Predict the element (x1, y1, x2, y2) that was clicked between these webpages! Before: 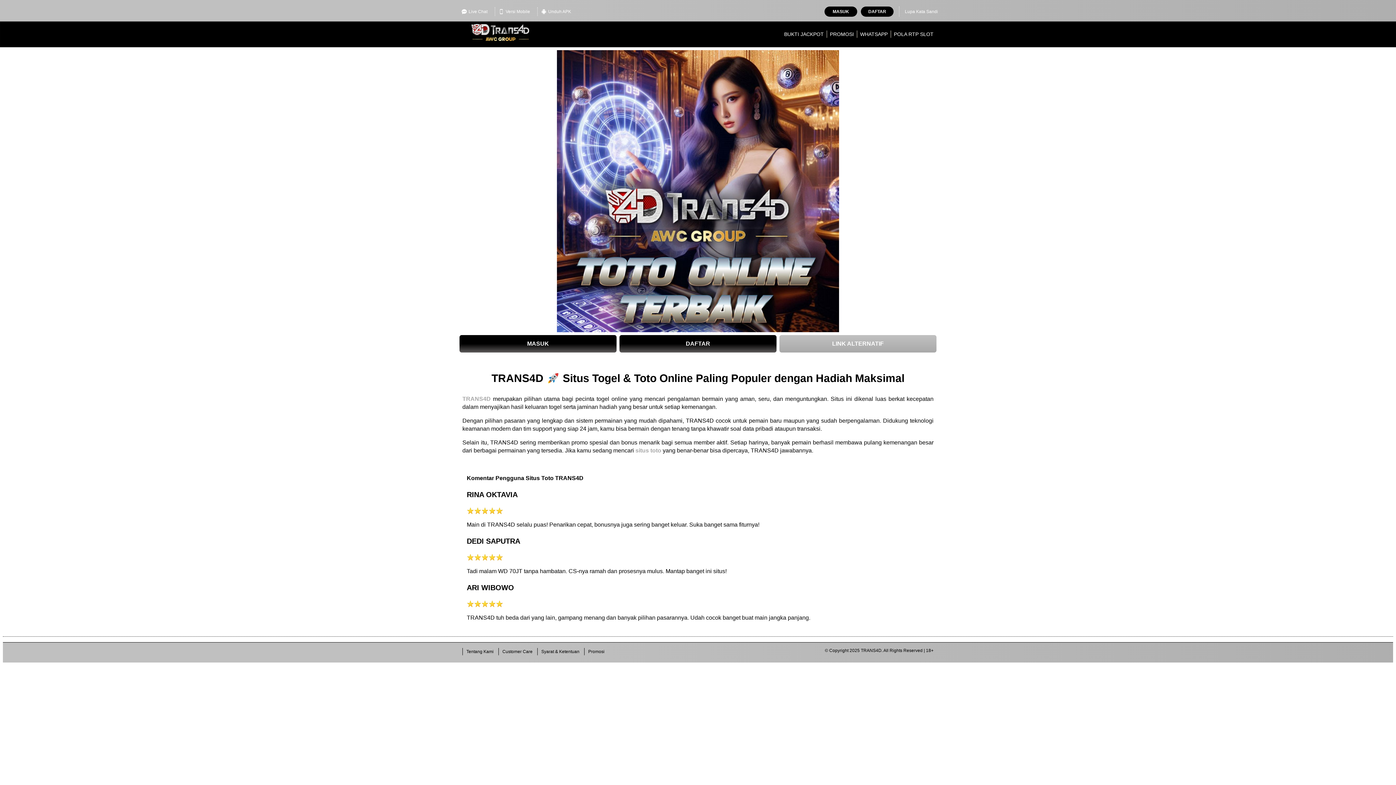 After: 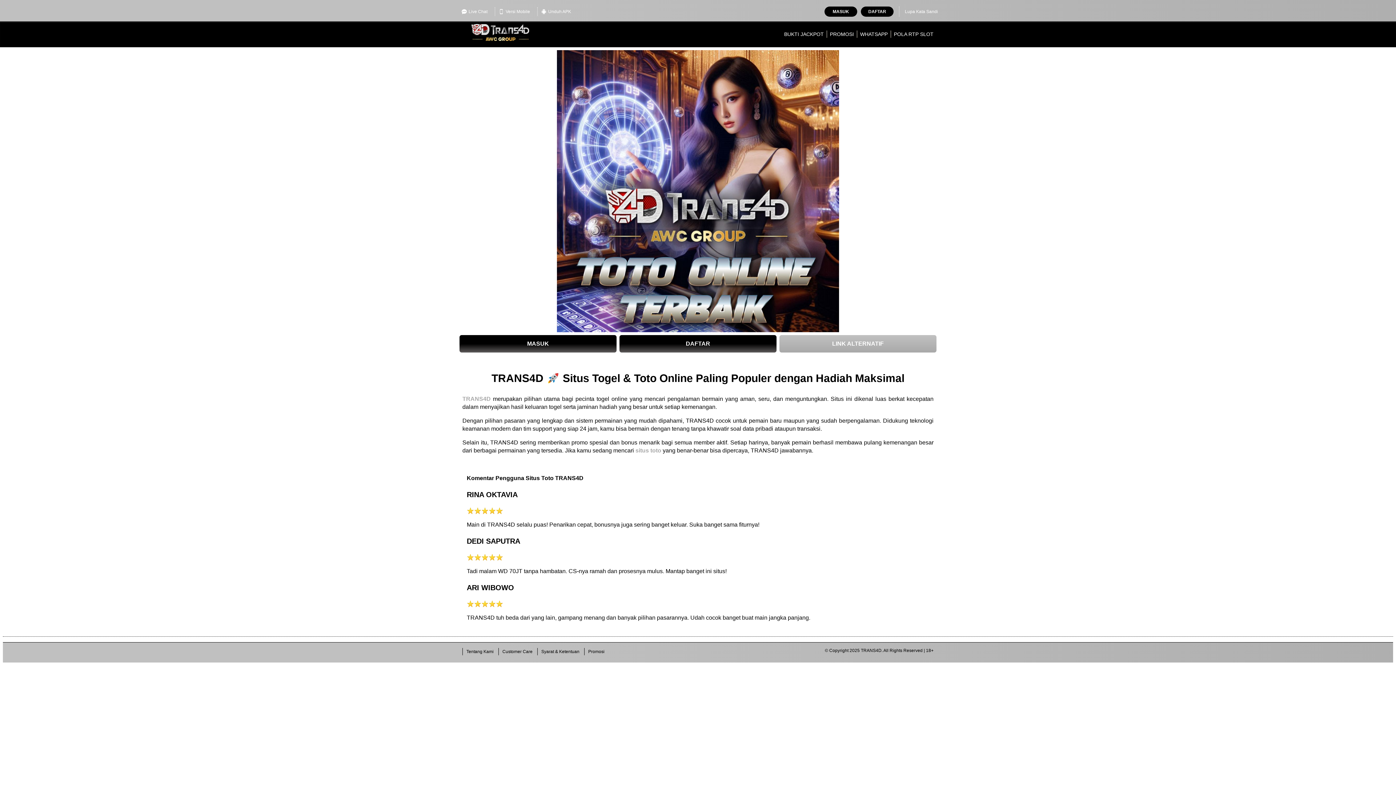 Action: label: situs toto bbox: (635, 447, 661, 453)